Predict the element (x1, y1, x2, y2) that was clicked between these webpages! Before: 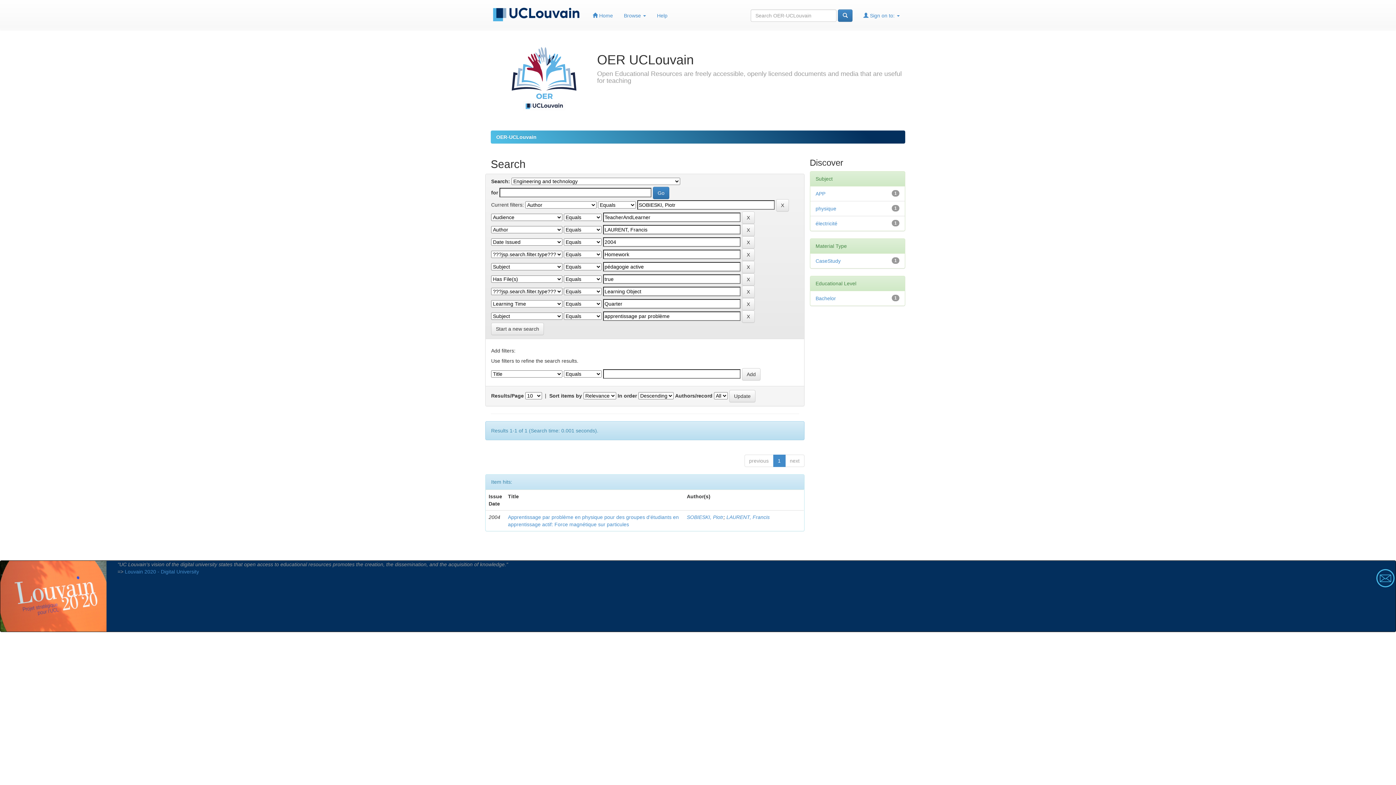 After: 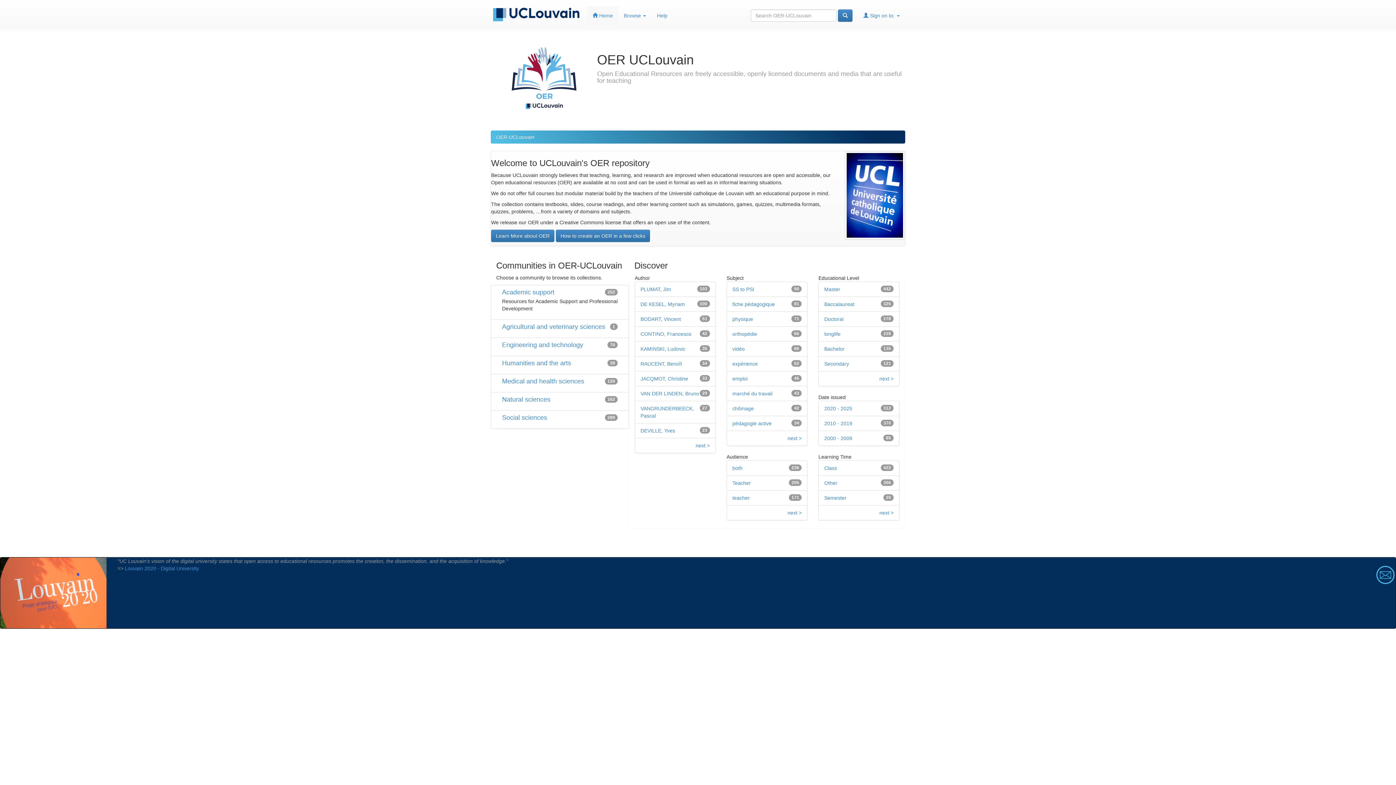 Action: bbox: (496, 134, 536, 140) label: OER-UCLouvain